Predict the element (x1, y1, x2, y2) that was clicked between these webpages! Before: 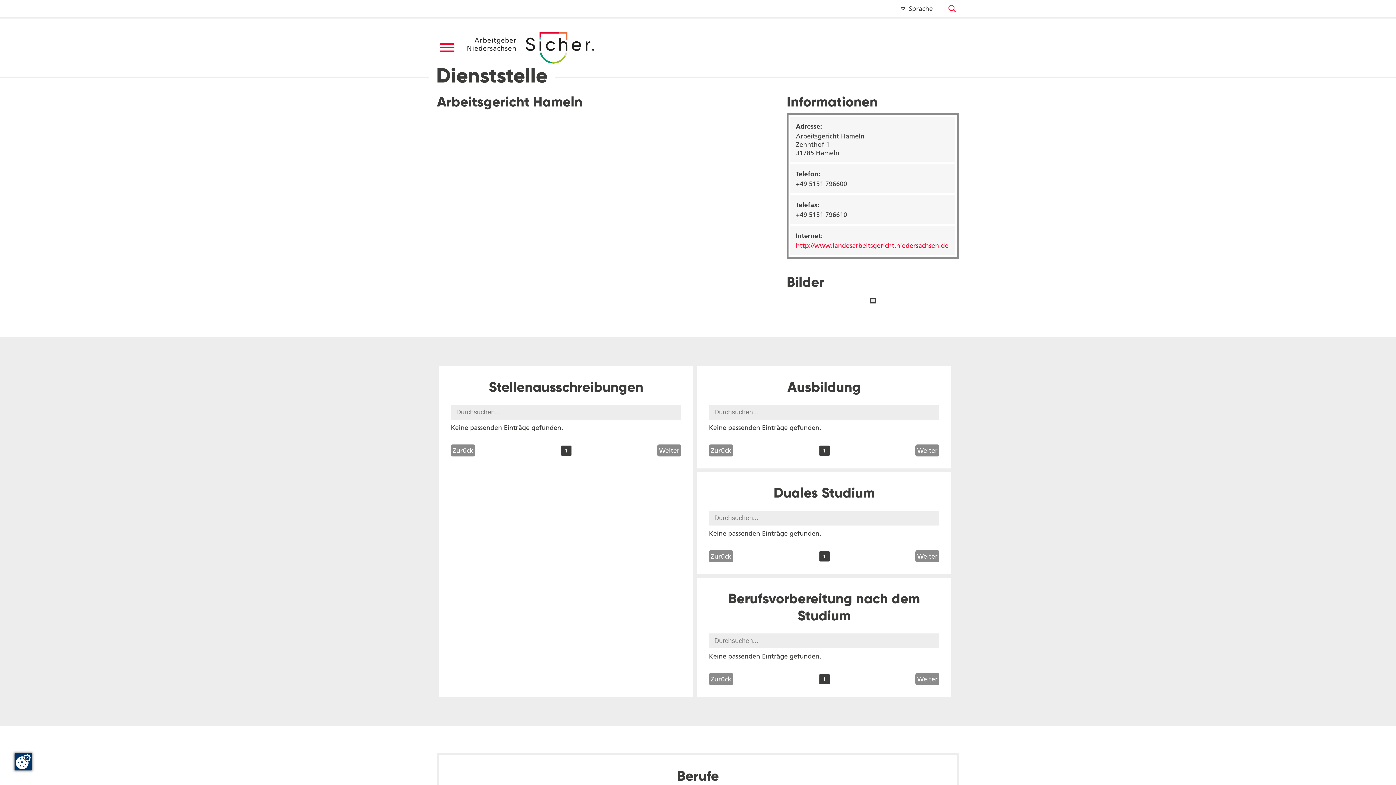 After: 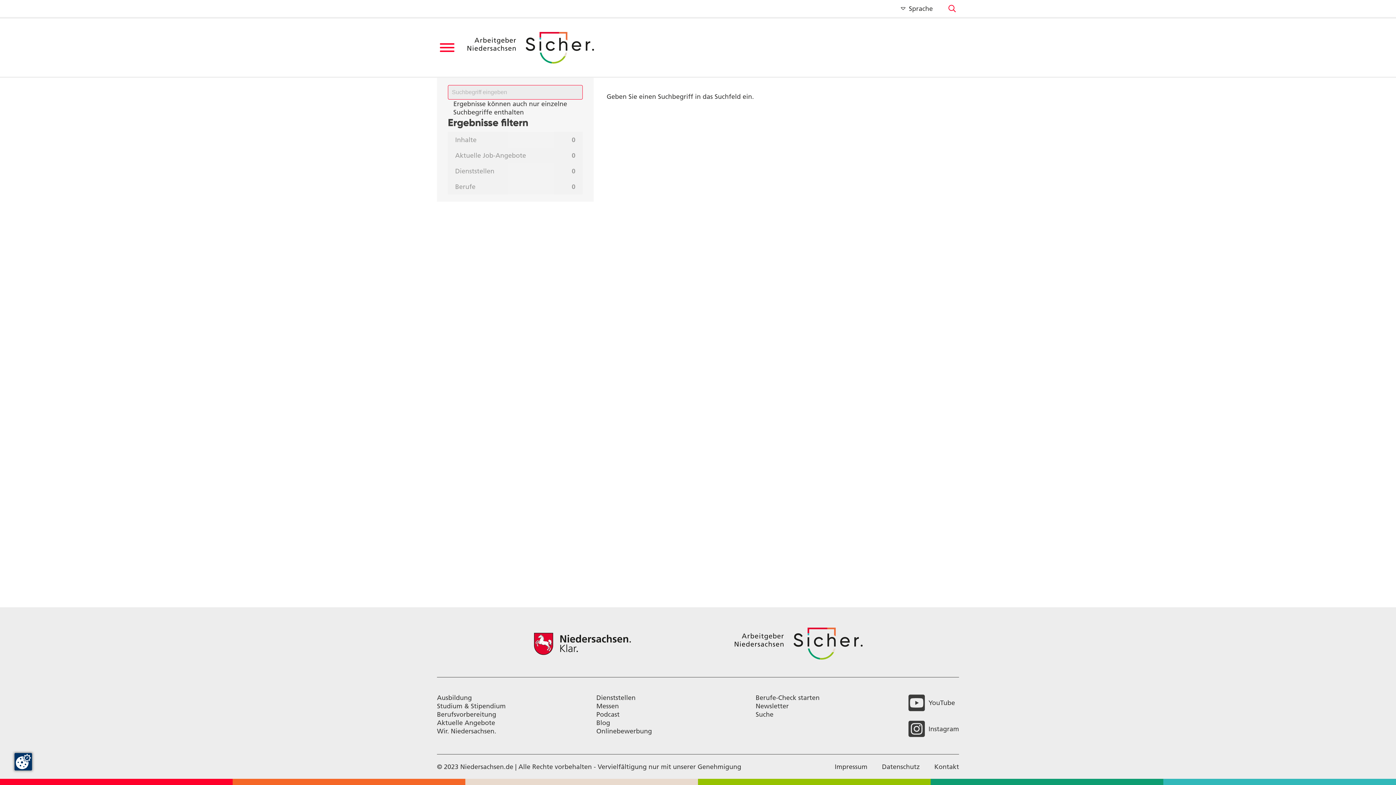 Action: bbox: (948, 4, 959, 12)